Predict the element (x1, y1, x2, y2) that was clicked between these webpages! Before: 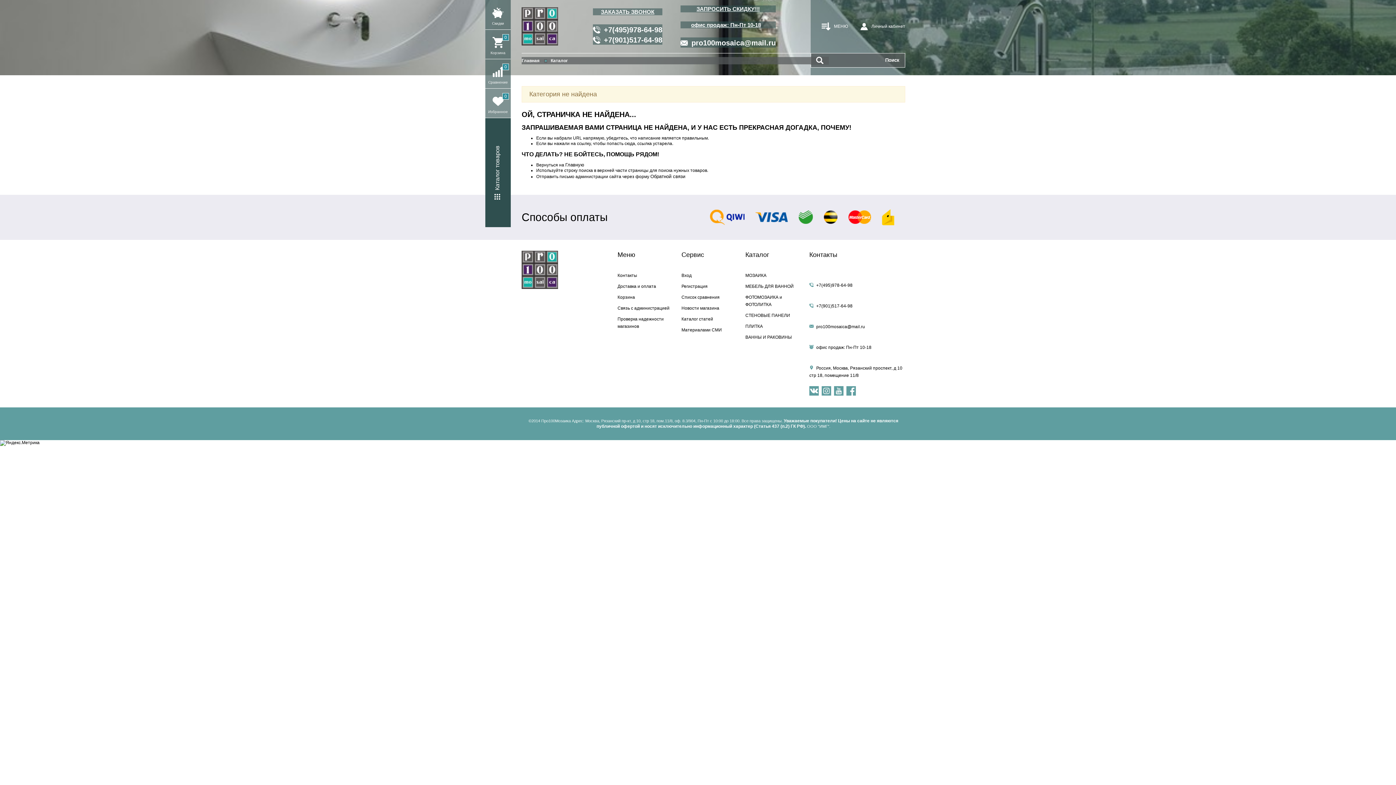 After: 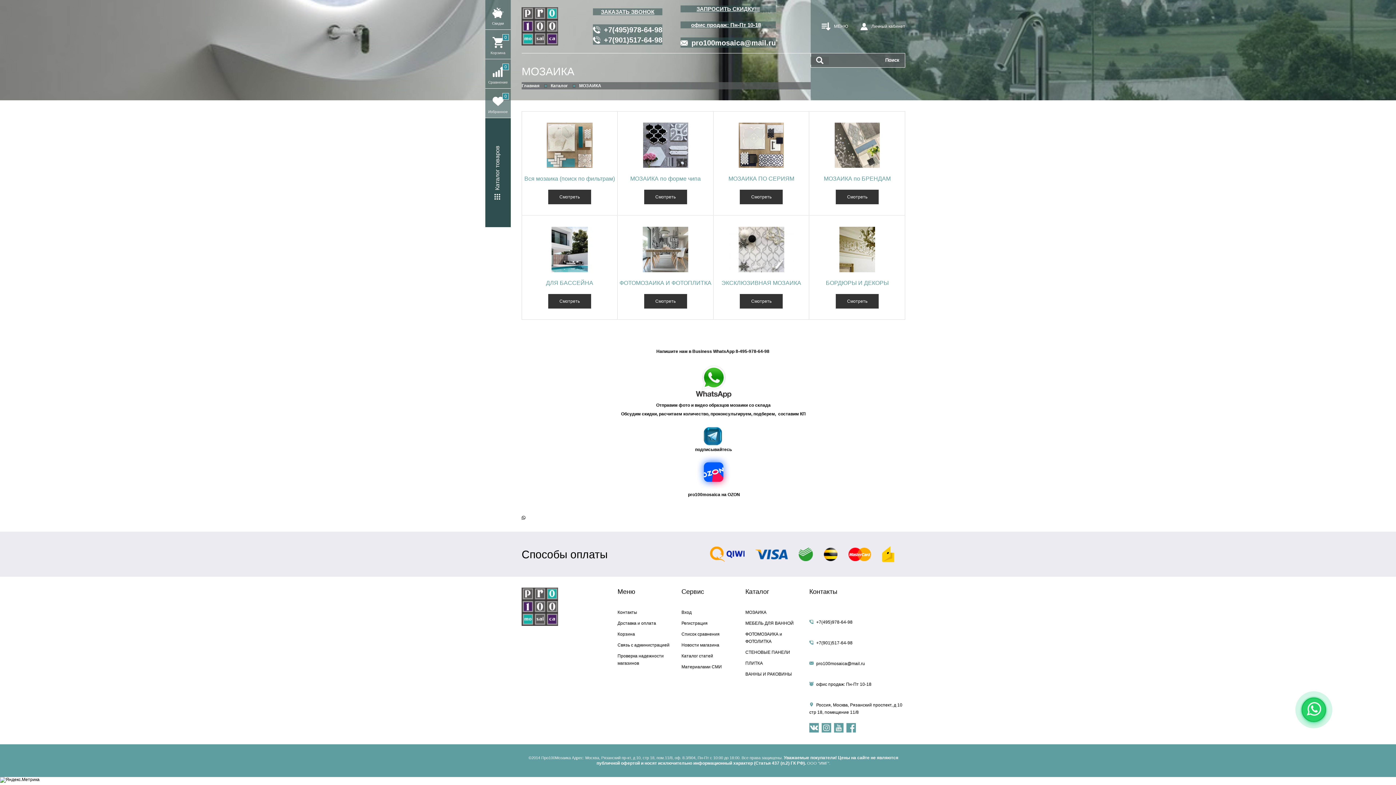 Action: bbox: (745, 271, 798, 279) label: МОЗАИКА